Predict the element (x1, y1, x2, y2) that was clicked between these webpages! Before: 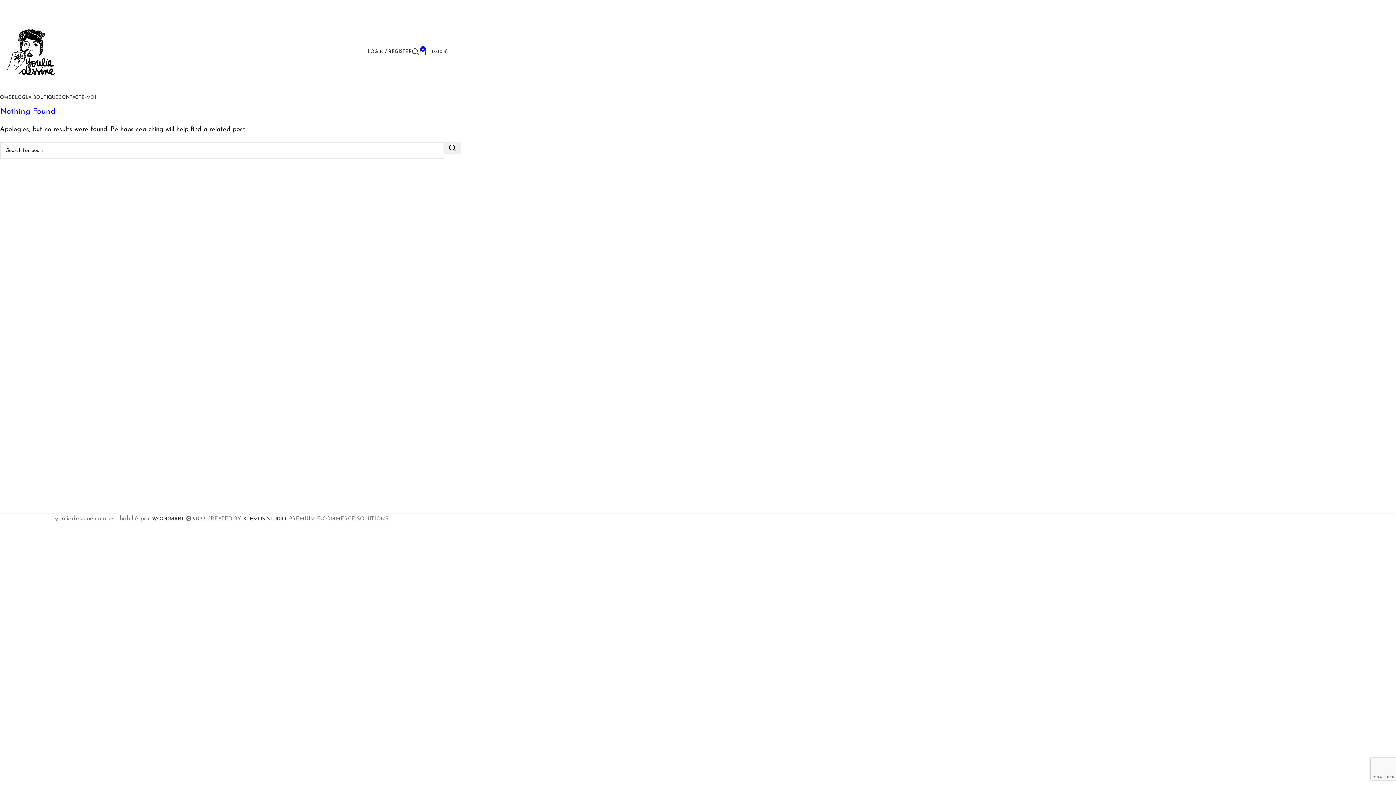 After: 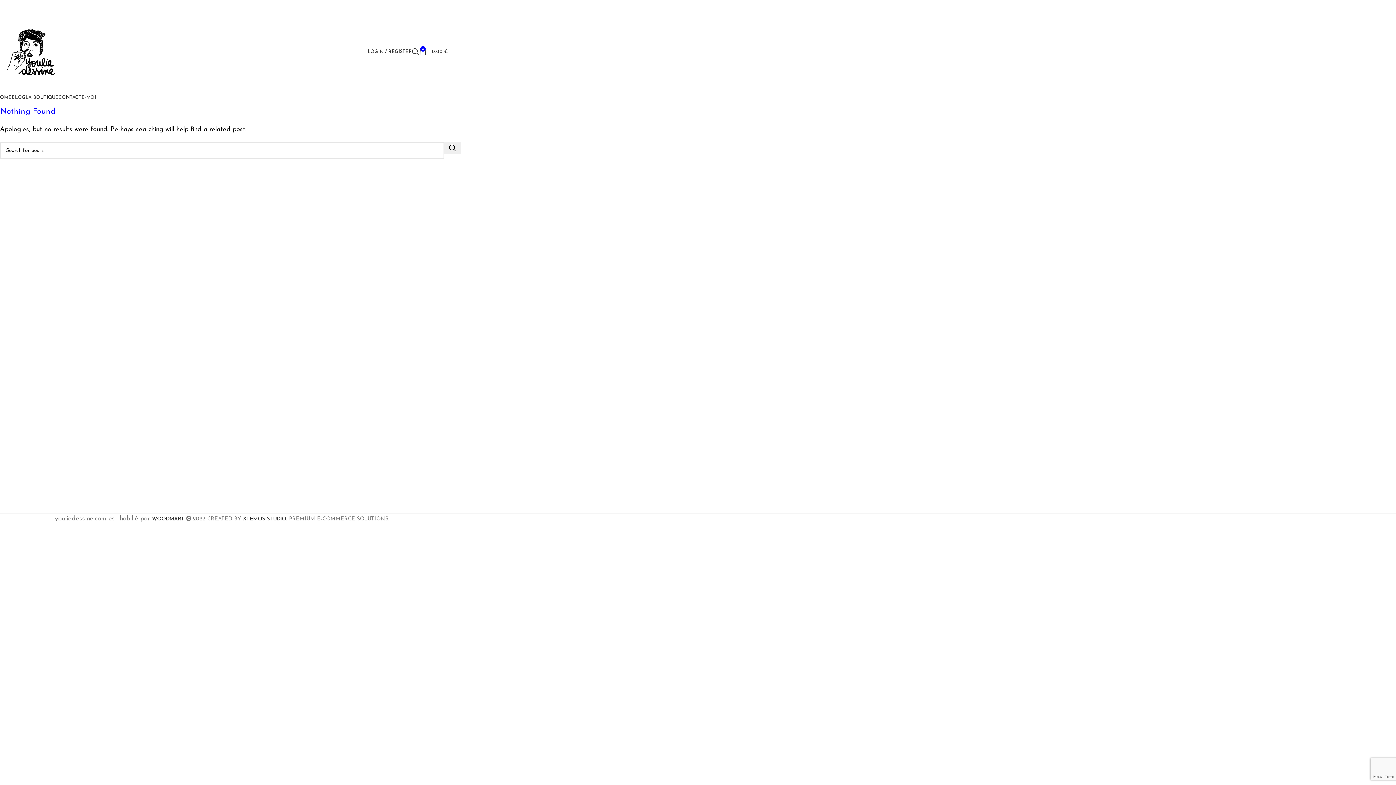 Action: bbox: (429, 2, 438, 12) label: Linkedin social link